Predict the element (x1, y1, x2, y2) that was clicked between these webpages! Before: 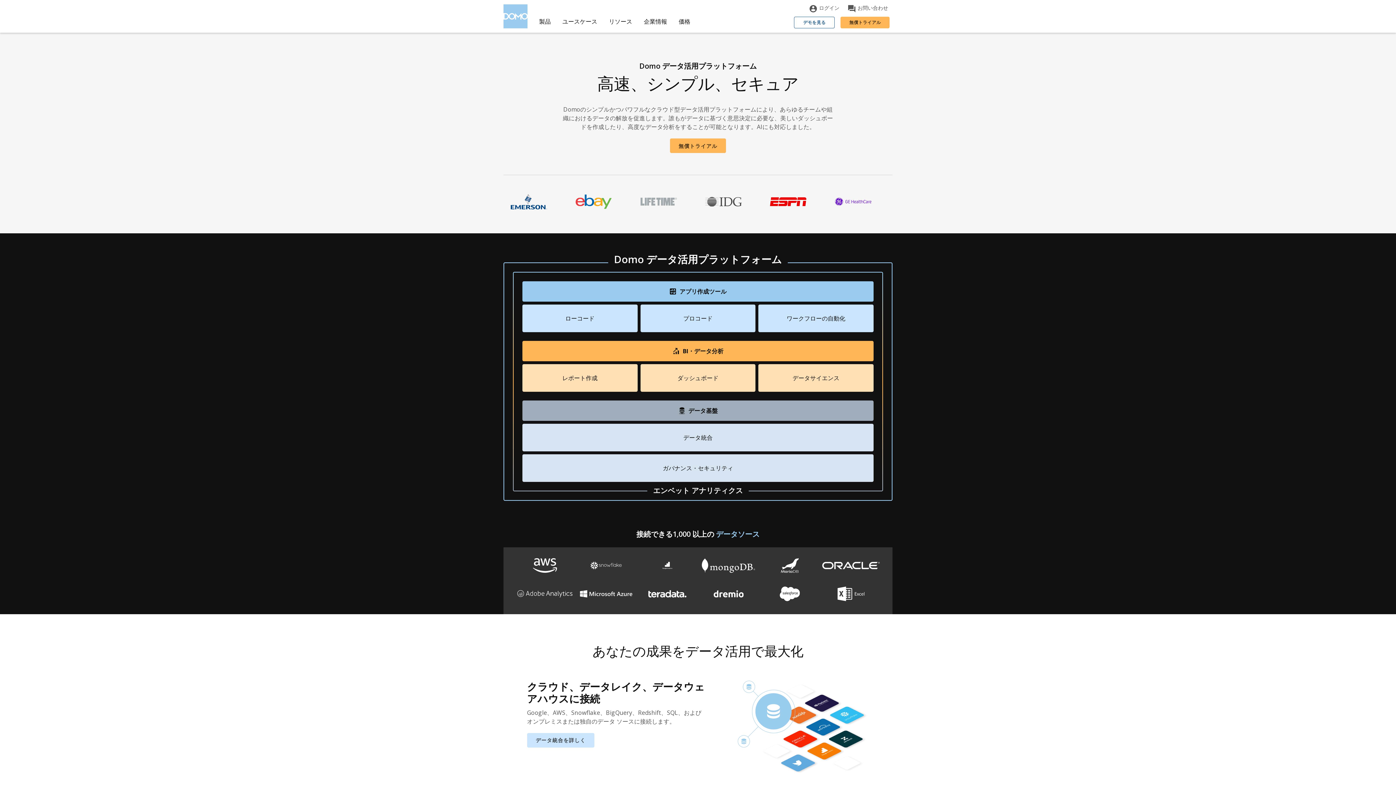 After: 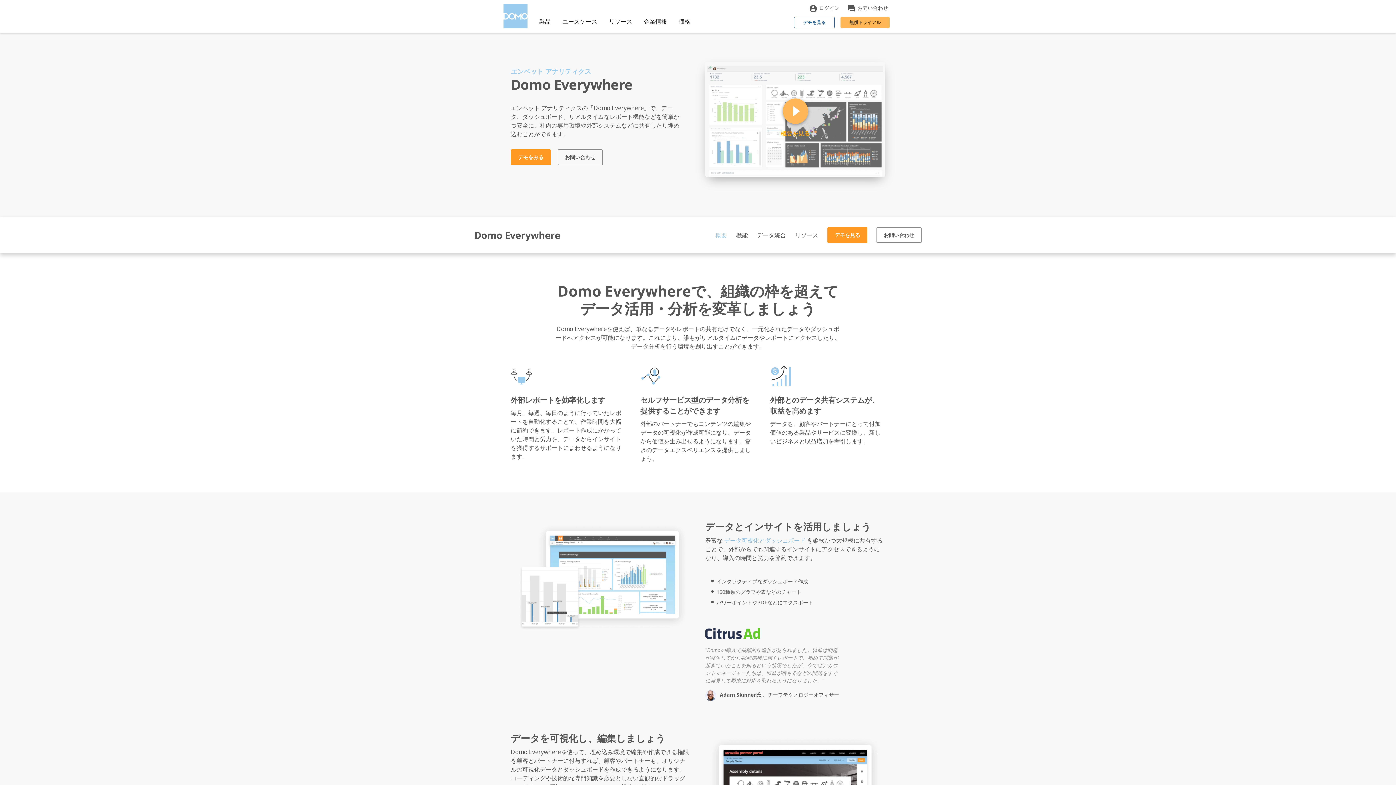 Action: label: エンベット アナリティクス bbox: (647, 482, 748, 499)